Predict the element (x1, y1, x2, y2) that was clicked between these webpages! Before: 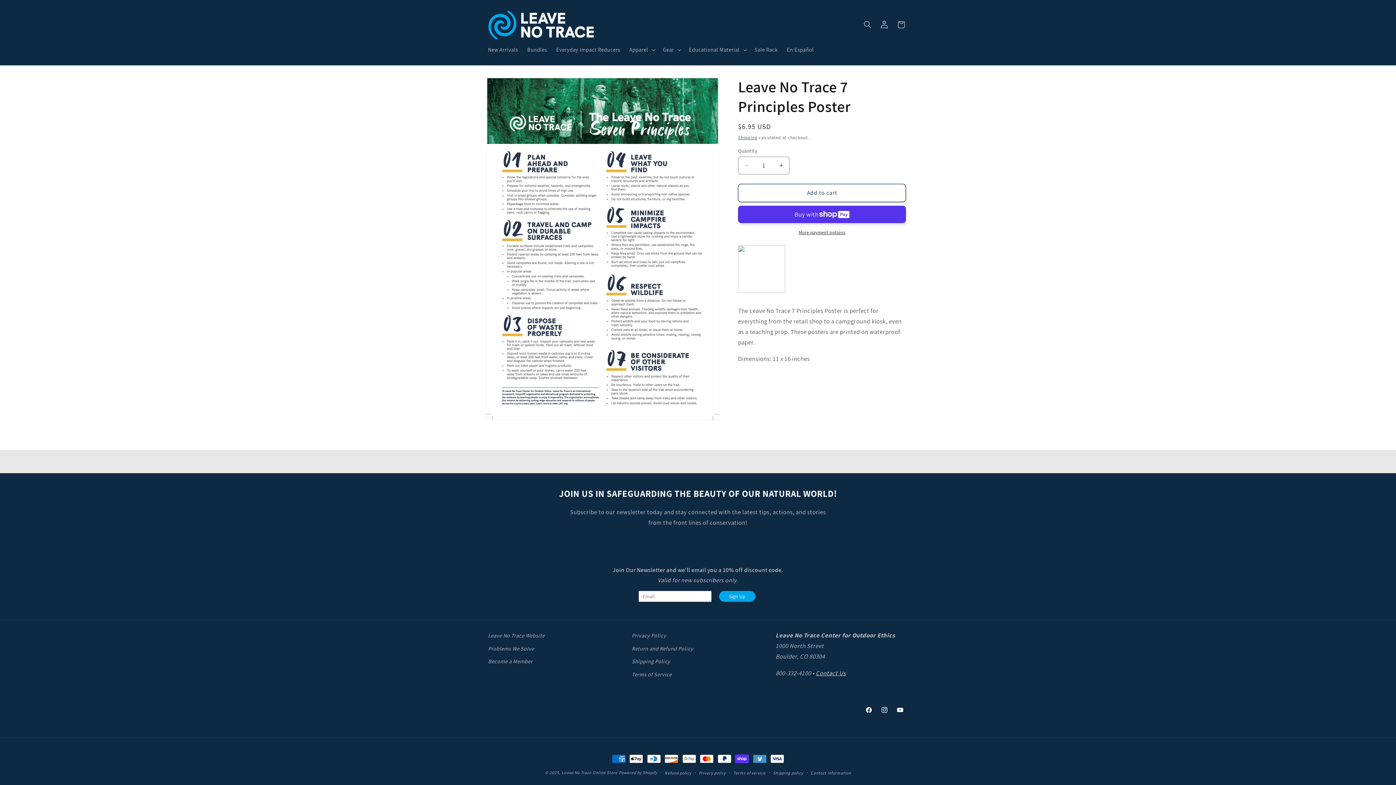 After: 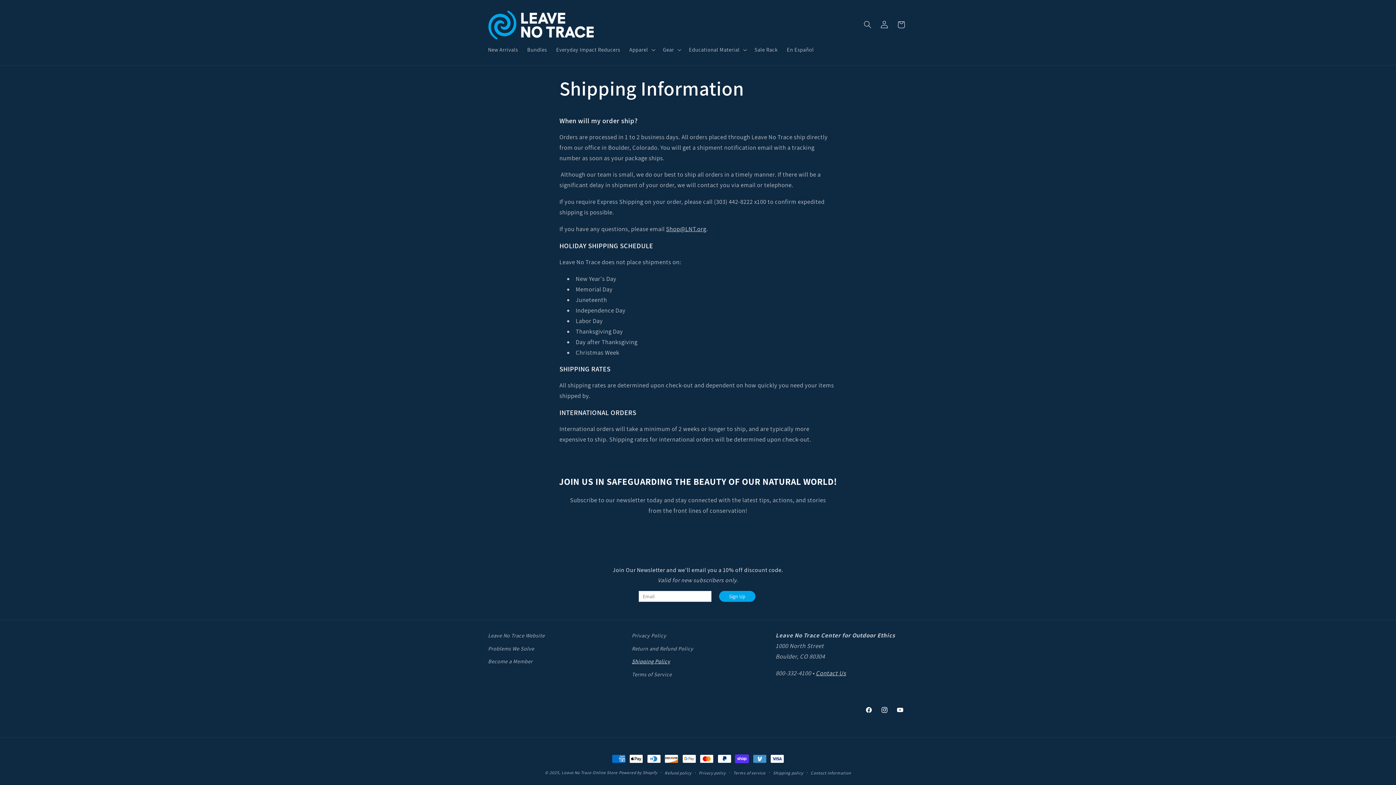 Action: label: Shipping Policy bbox: (632, 655, 670, 668)